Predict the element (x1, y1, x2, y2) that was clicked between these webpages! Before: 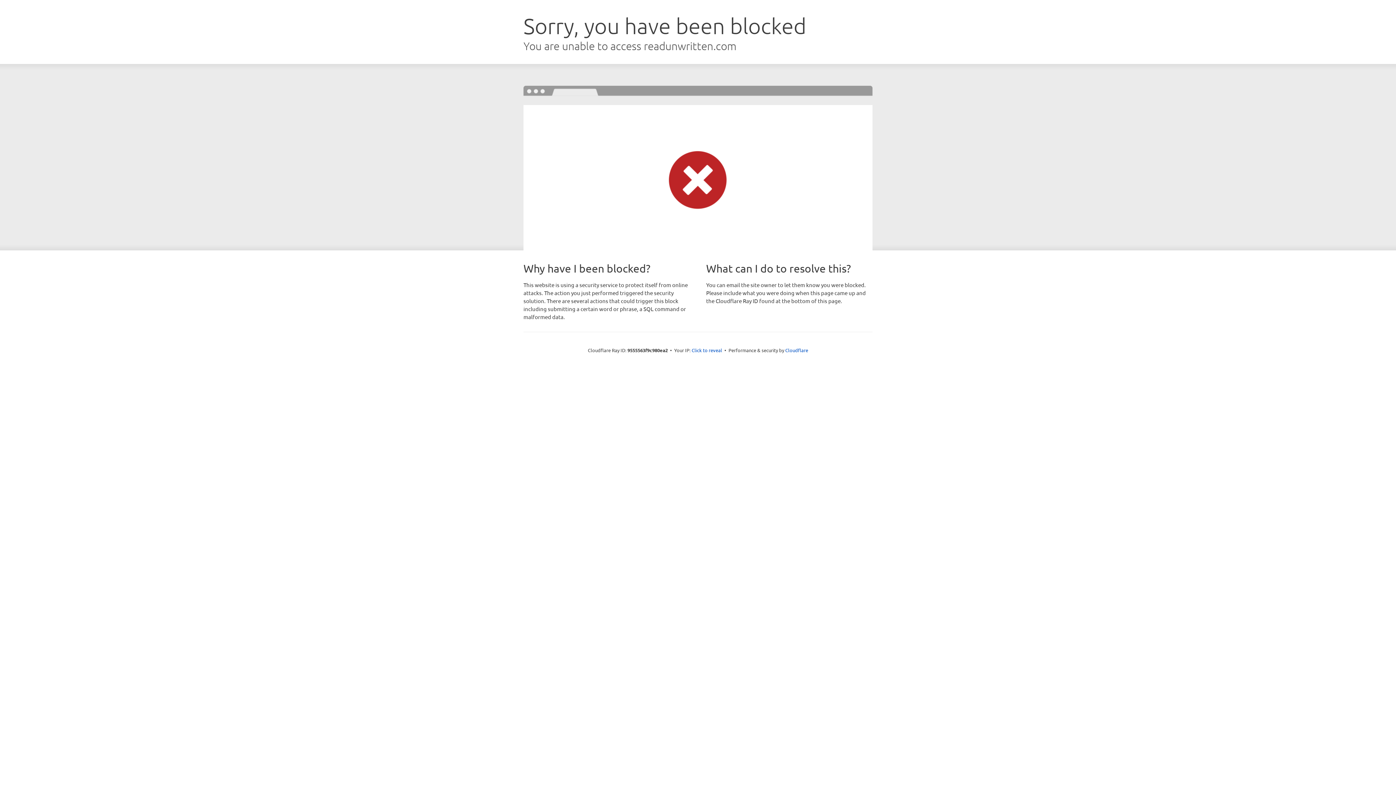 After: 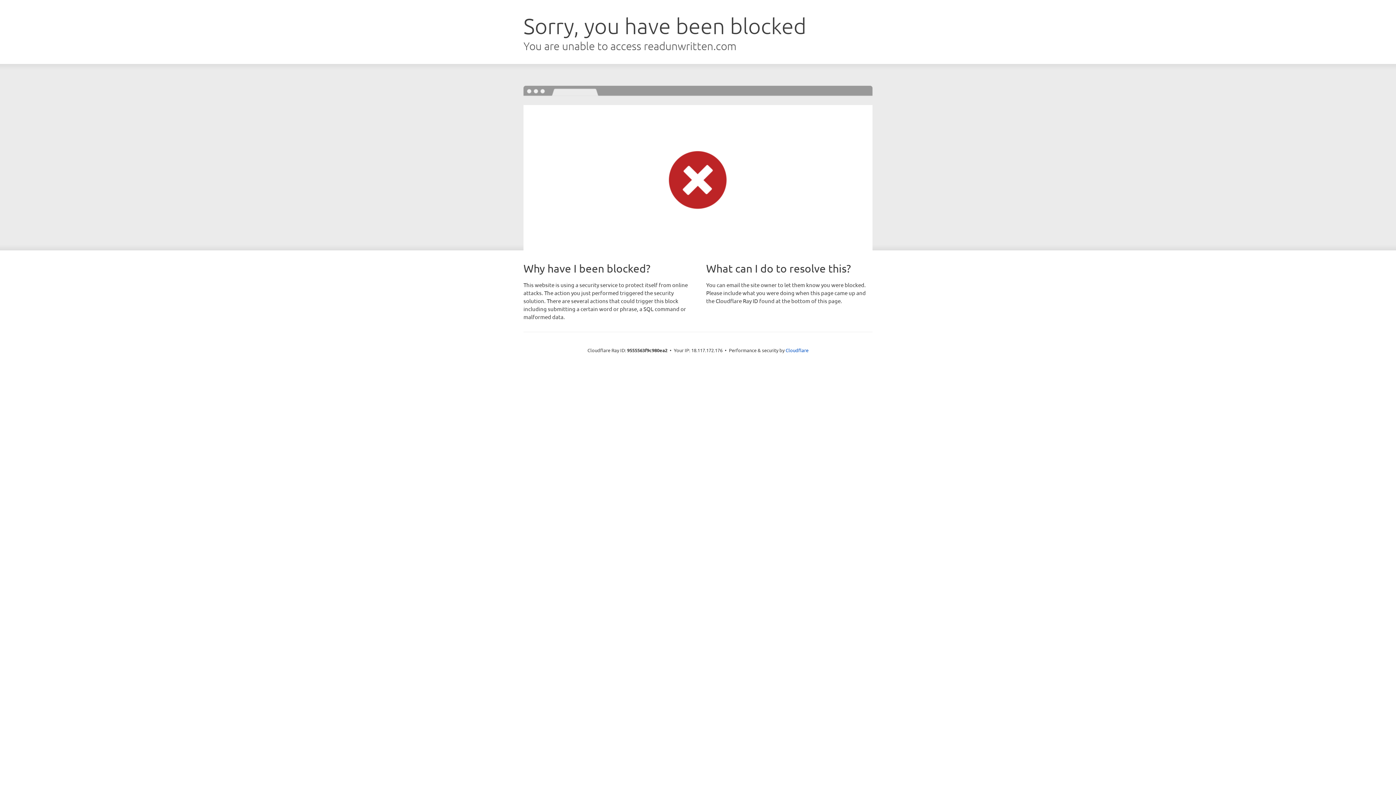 Action: bbox: (691, 346, 722, 353) label: Click to reveal